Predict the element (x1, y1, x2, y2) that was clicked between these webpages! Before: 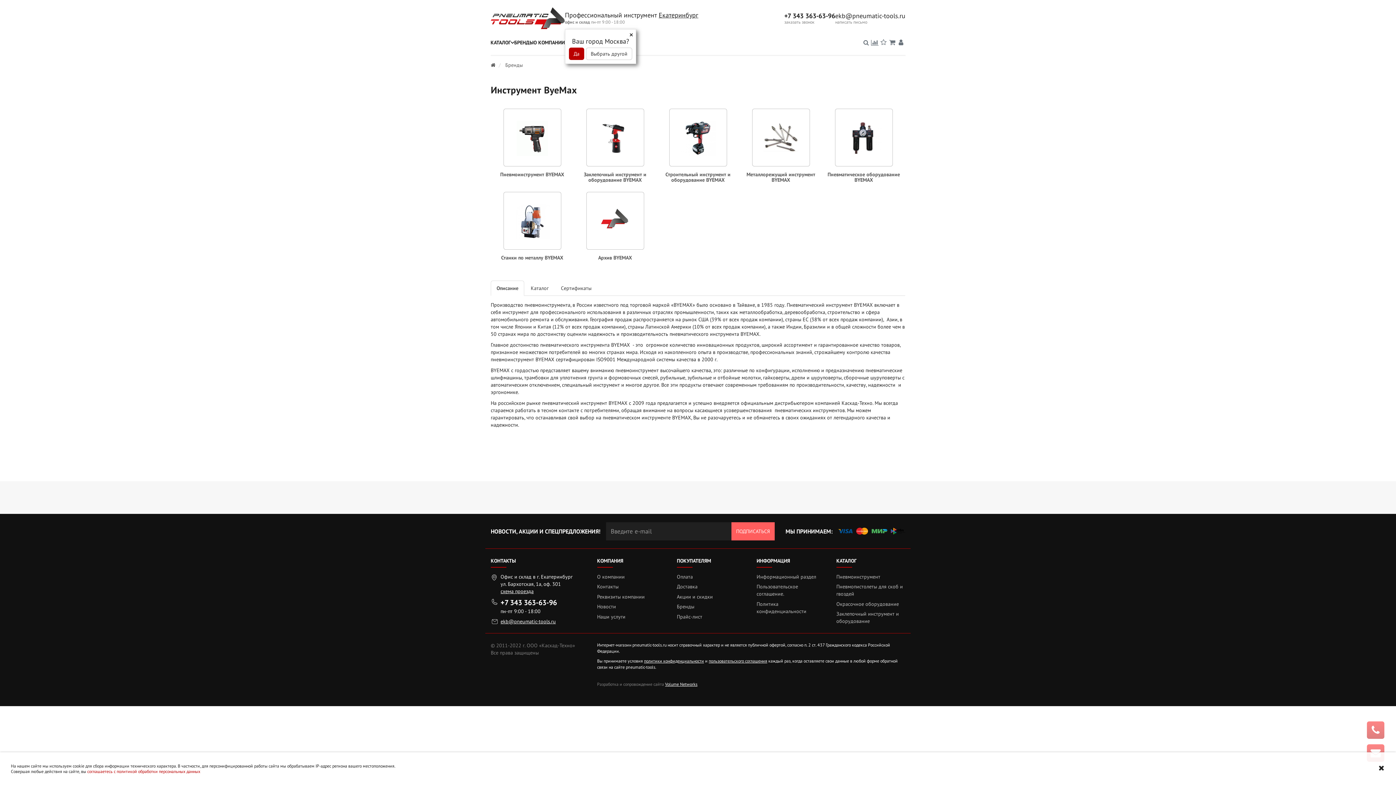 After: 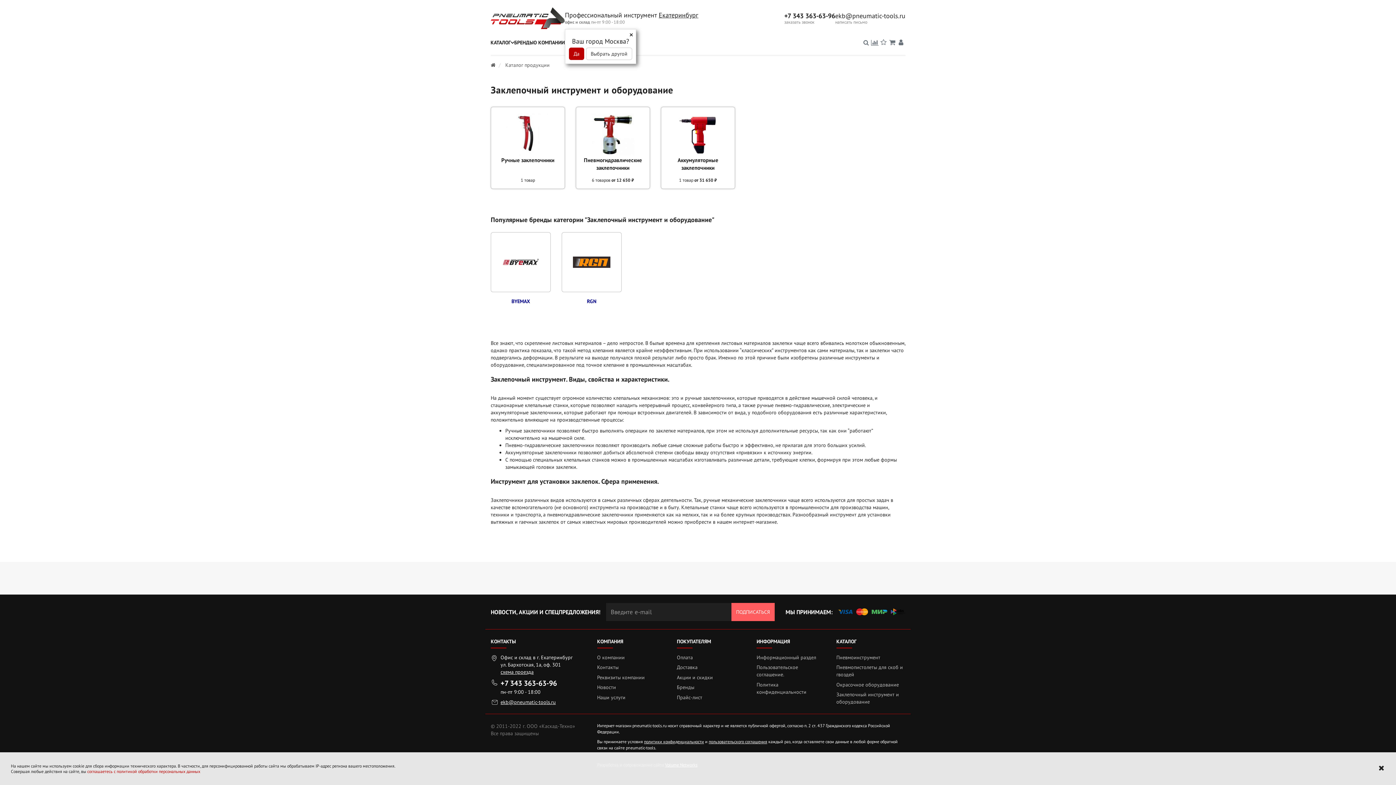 Action: bbox: (836, 610, 899, 625) label: Заклепочный инструмент и оборудование